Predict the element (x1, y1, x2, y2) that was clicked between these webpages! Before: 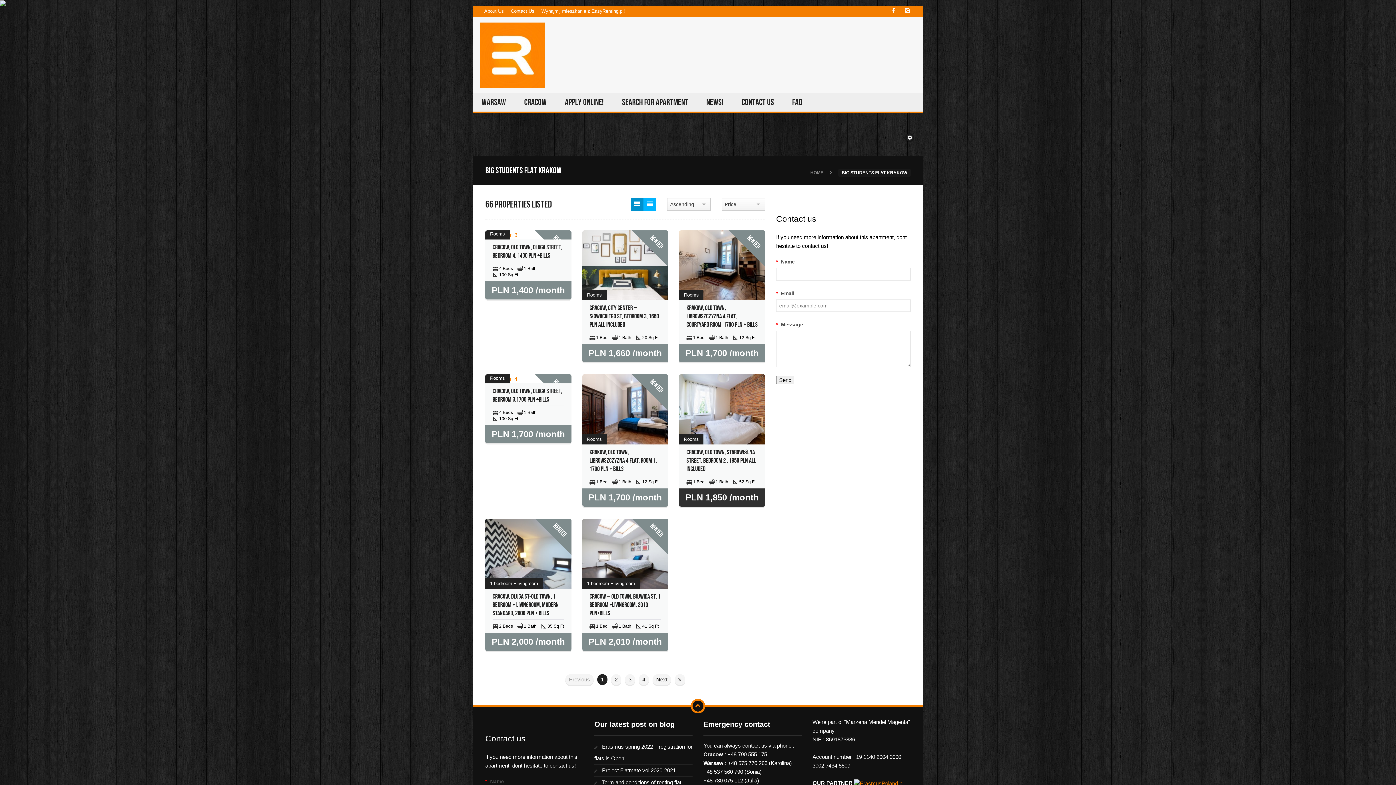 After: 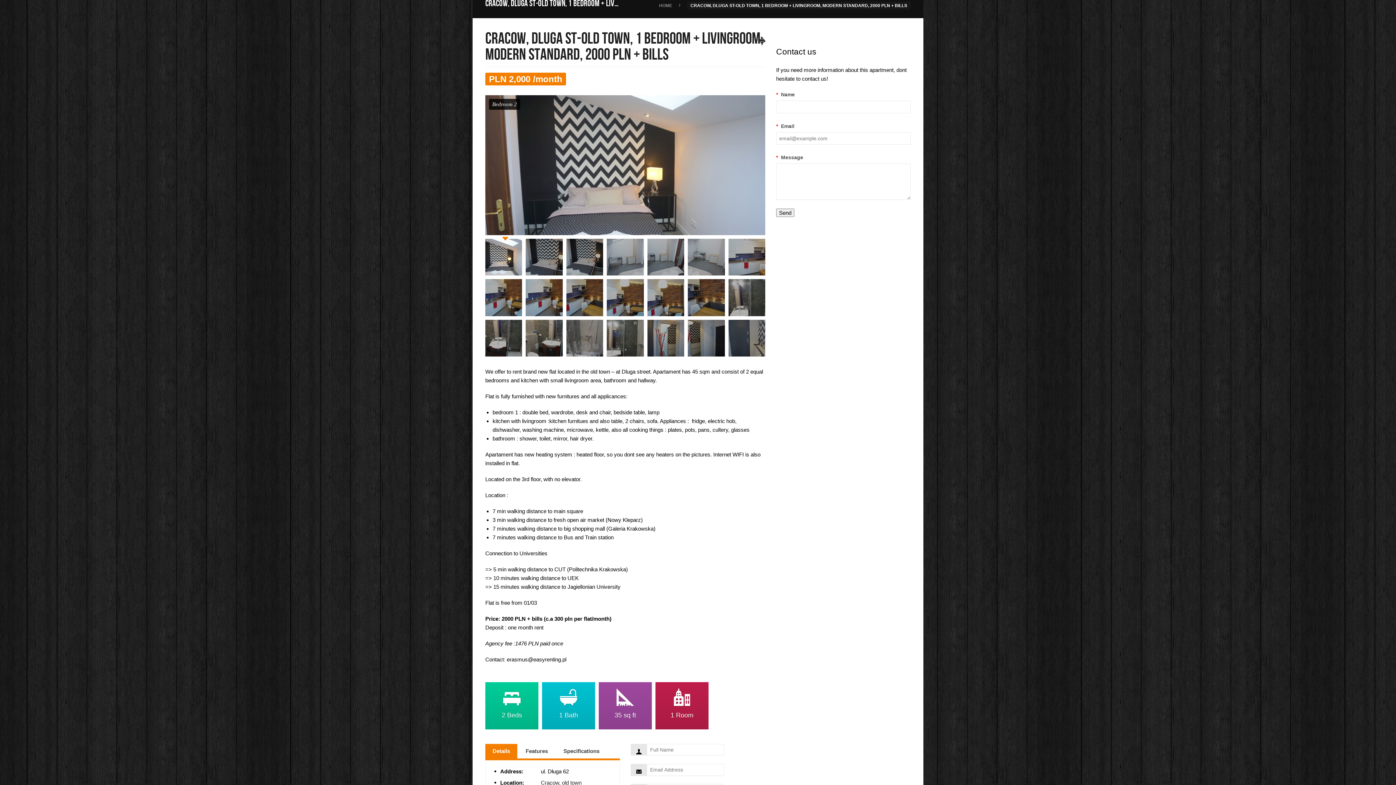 Action: label: PLN 2,000 /month bbox: (485, 633, 571, 651)